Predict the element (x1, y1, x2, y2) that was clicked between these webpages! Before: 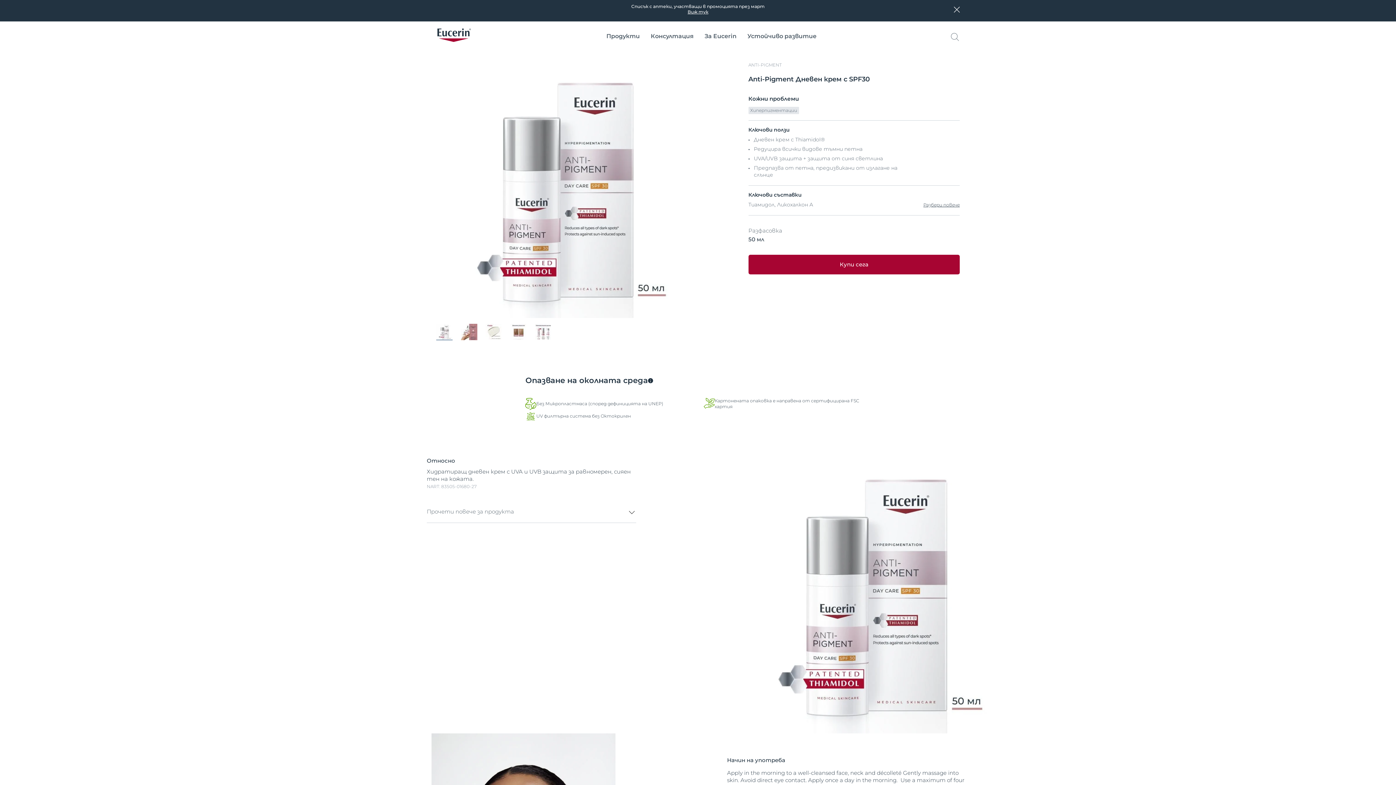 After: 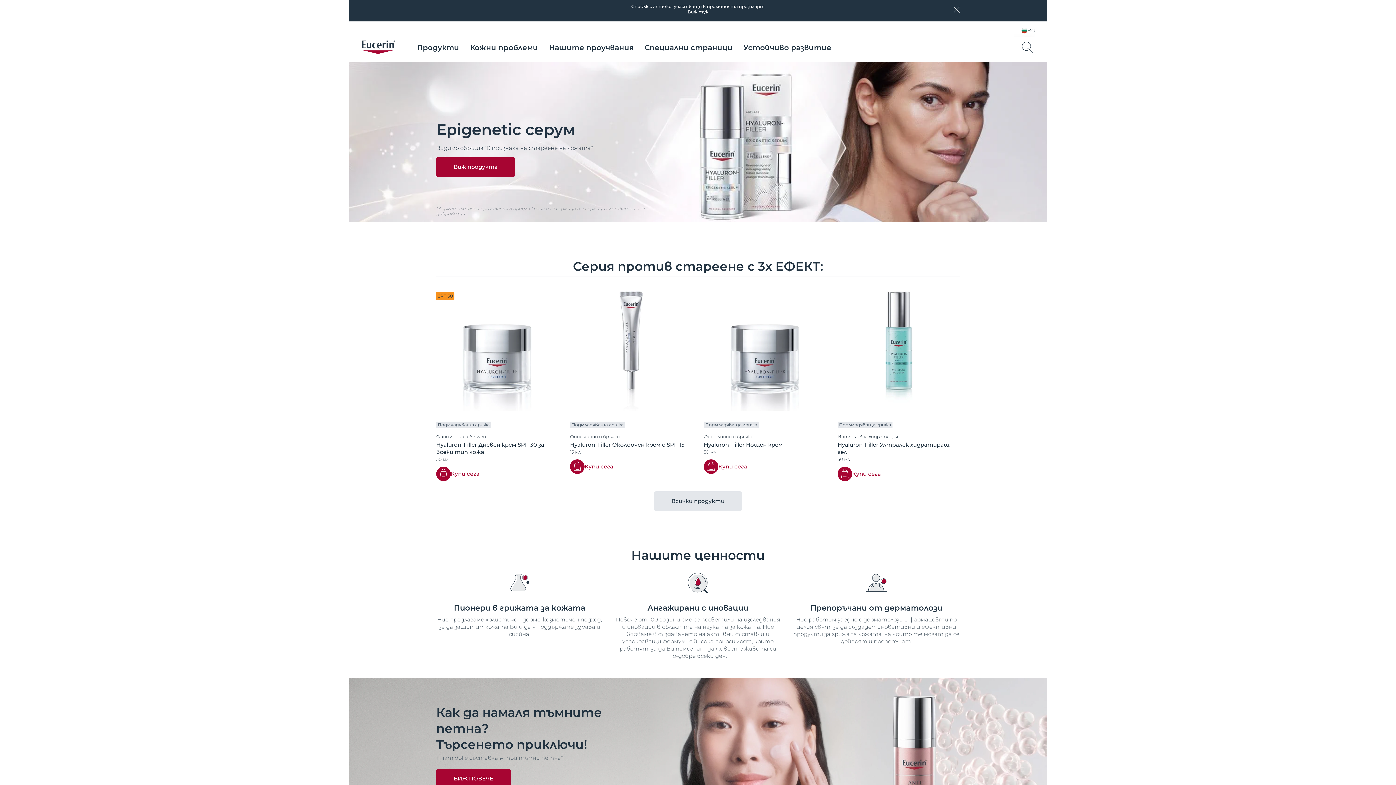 Action: label: logo bbox: (436, 28, 472, 43)